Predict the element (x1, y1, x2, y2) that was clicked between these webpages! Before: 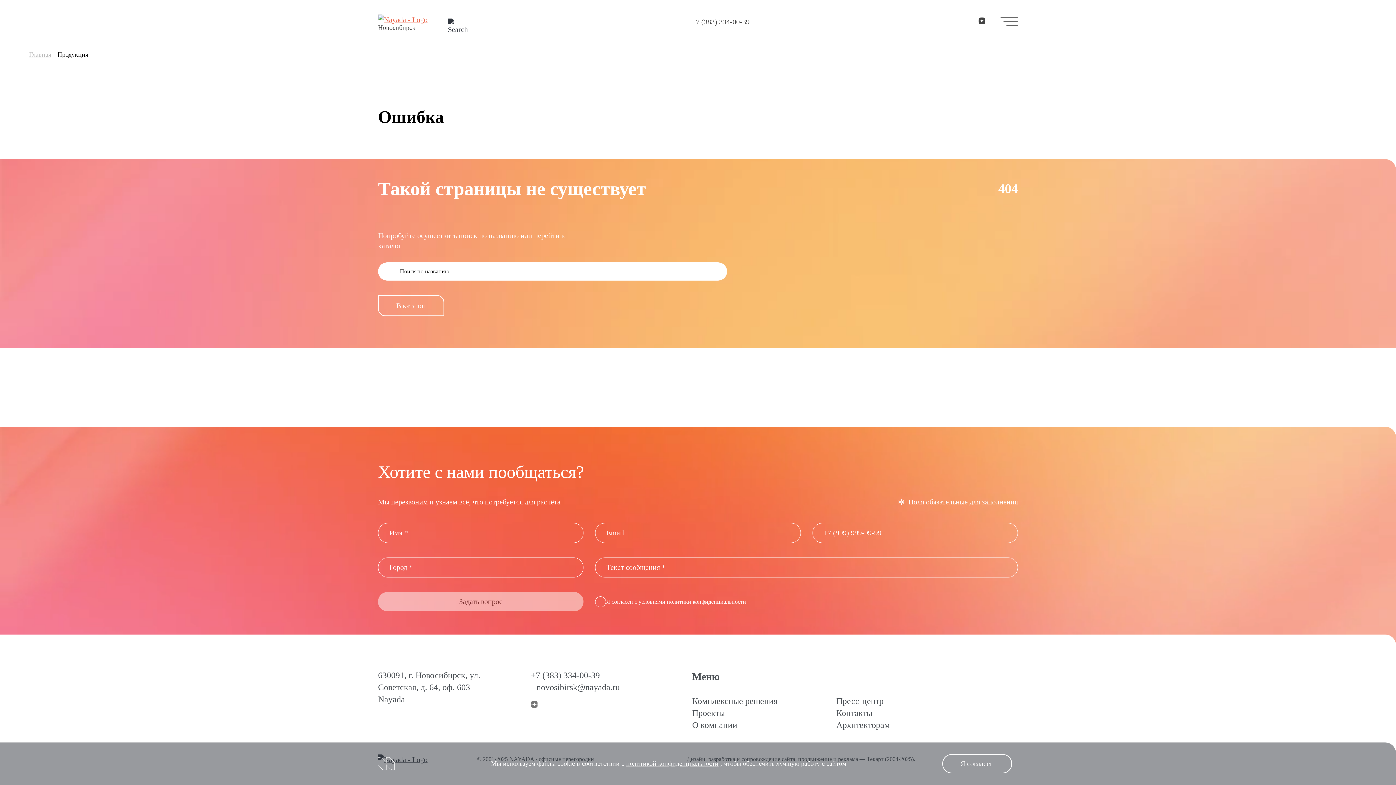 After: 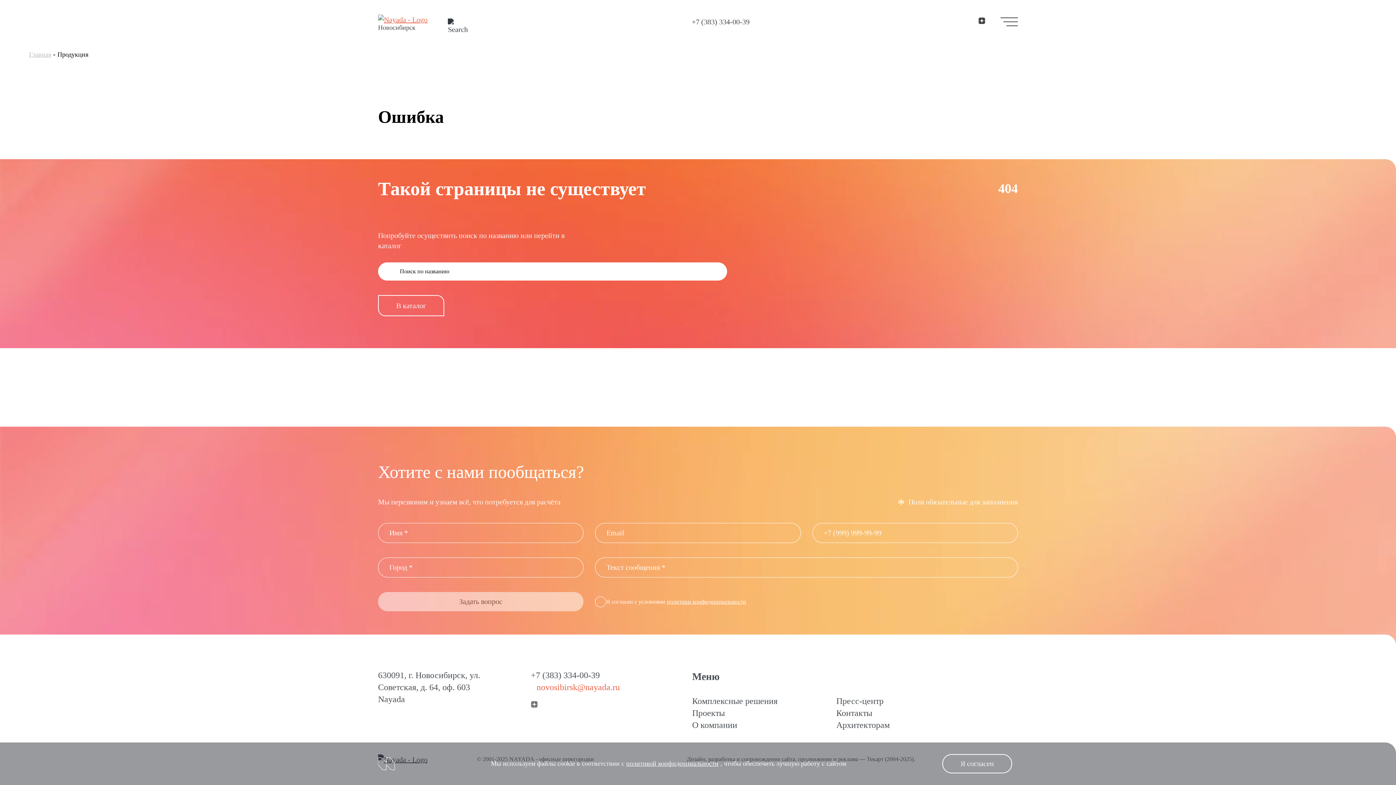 Action: bbox: (536, 681, 683, 693) label: novosibirsk@nayada.ru